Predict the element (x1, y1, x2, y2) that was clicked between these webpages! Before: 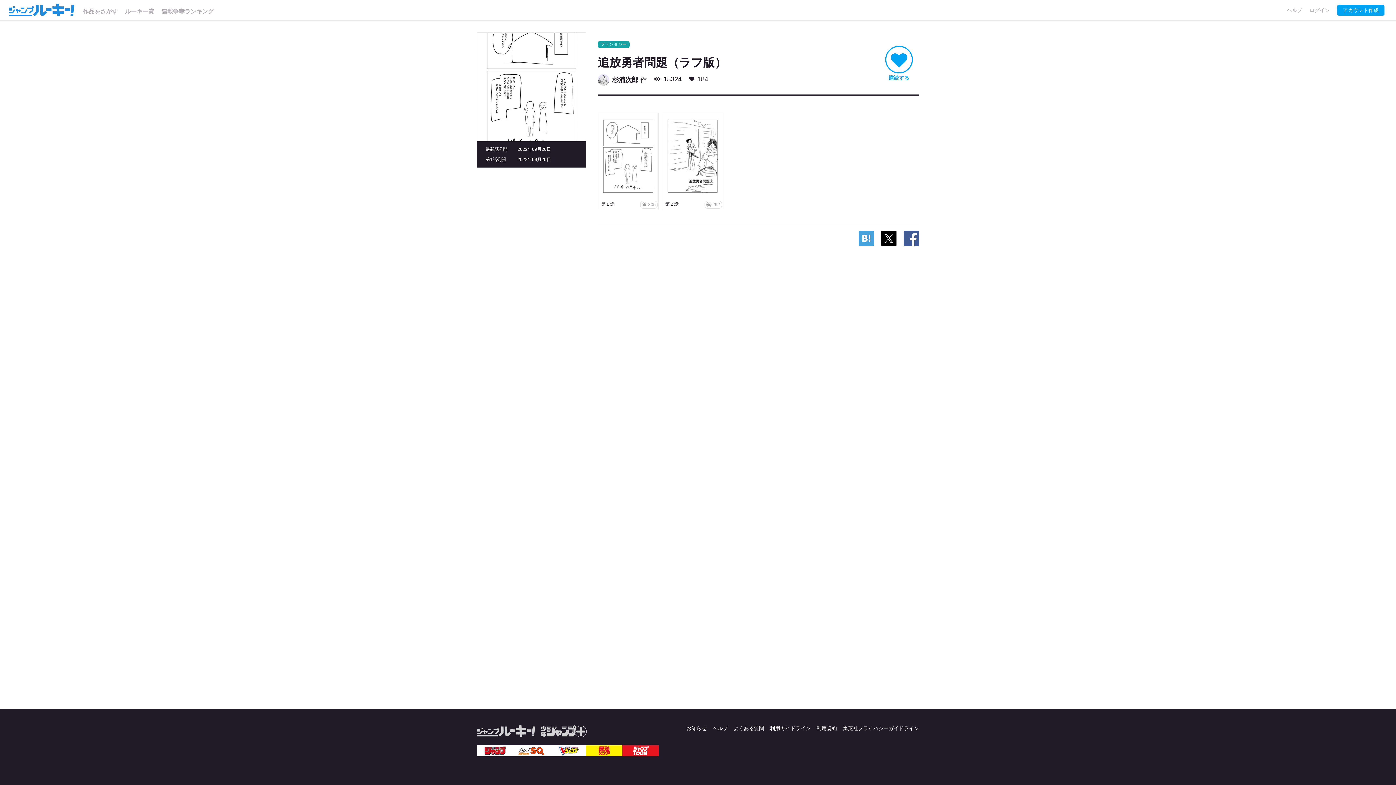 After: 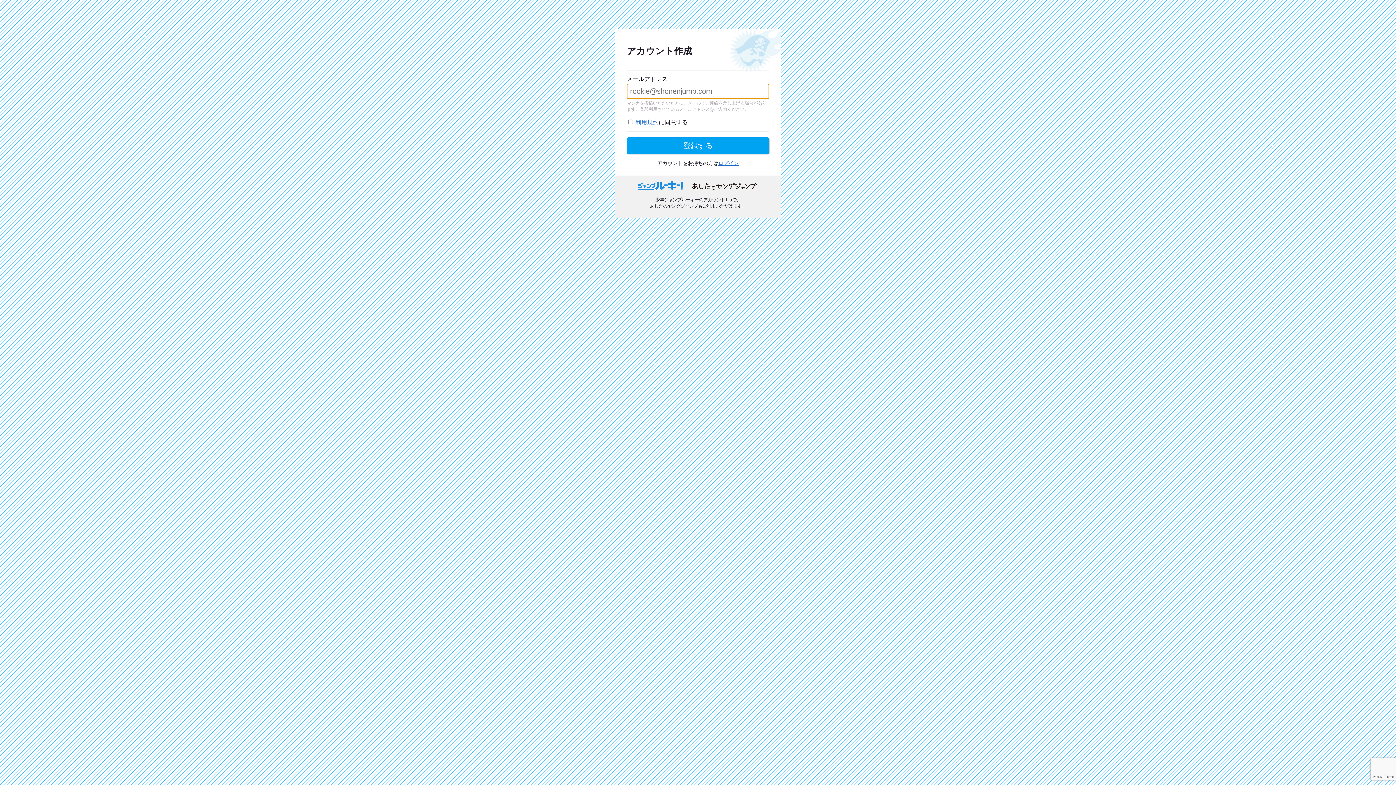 Action: bbox: (1337, 4, 1384, 15) label: アカウント作成